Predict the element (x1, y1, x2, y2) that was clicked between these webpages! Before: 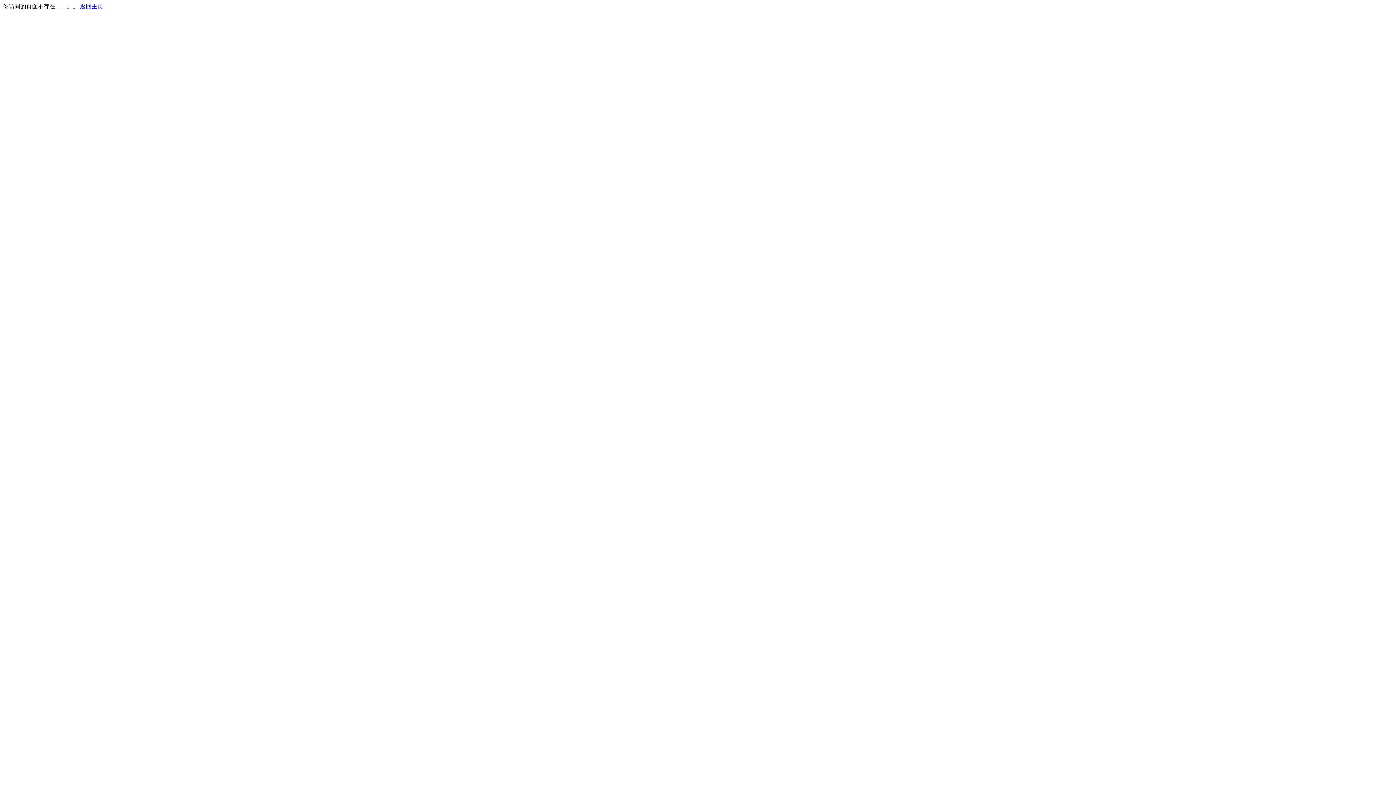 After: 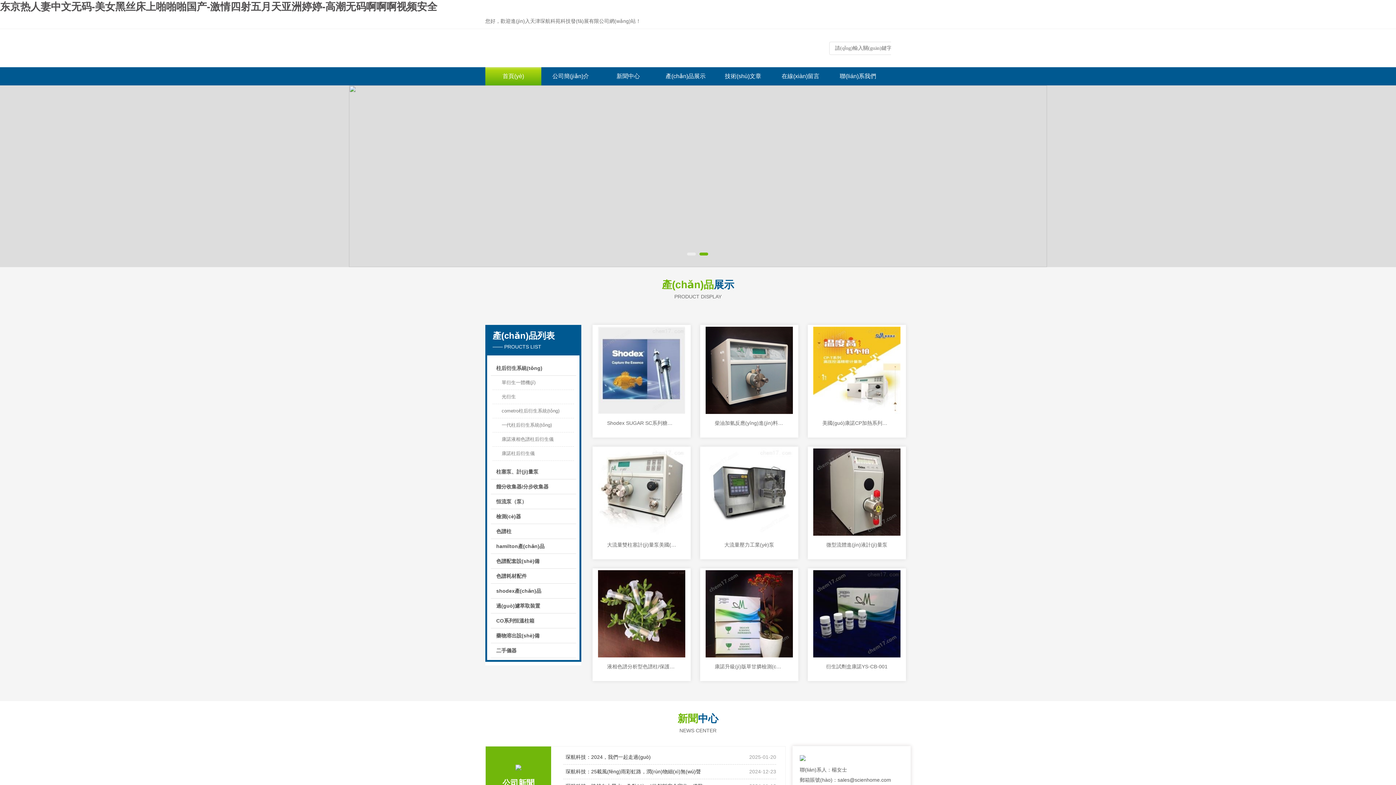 Action: bbox: (80, 3, 103, 9) label: 返回主页